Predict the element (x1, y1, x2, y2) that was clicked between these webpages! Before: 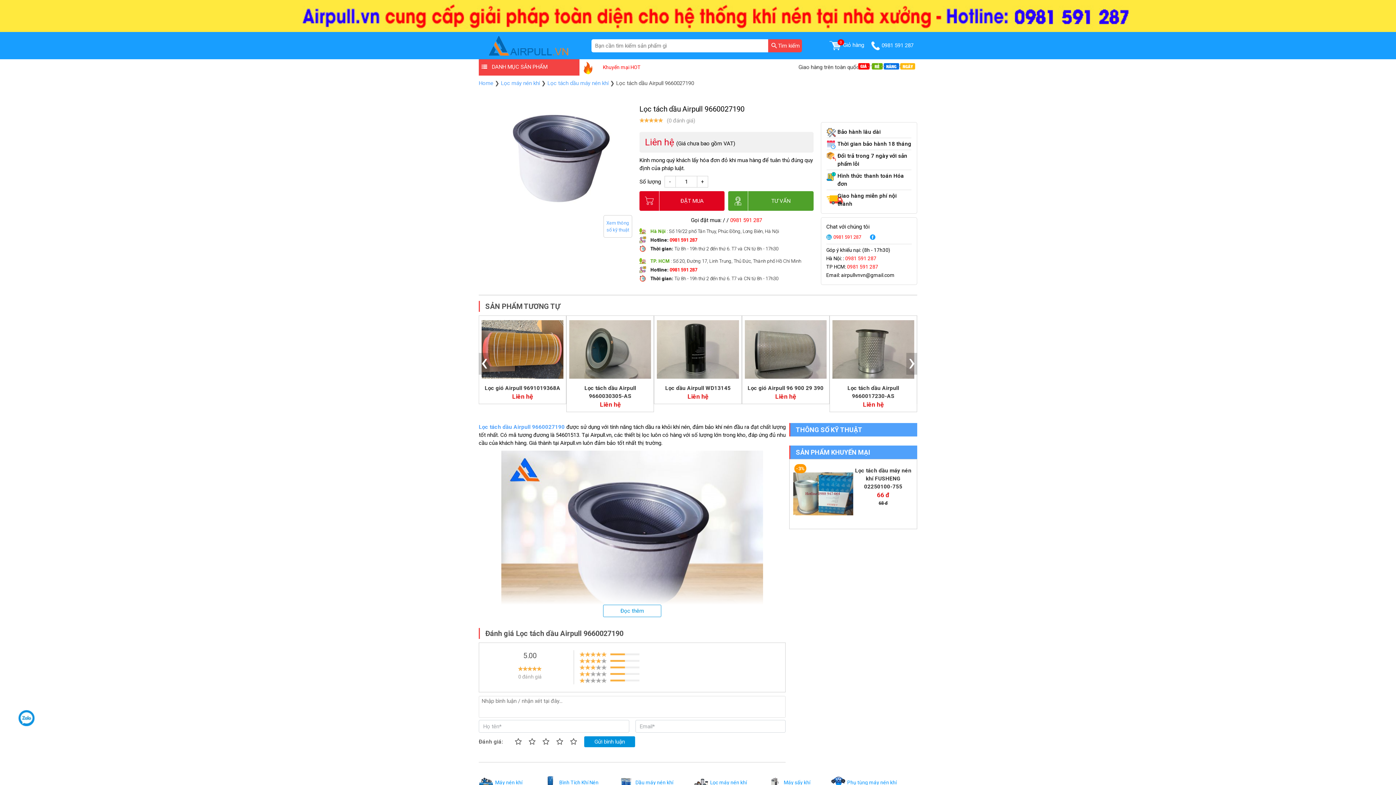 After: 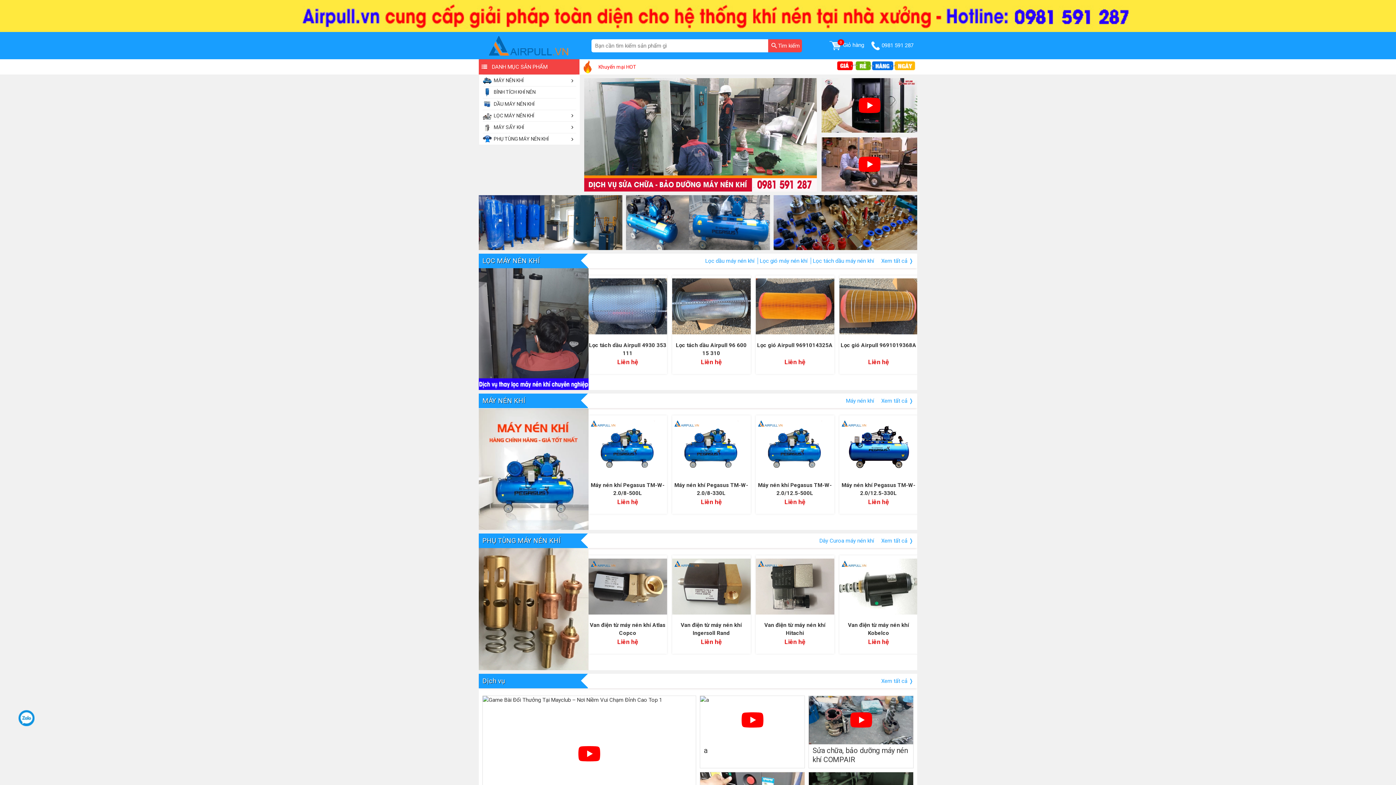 Action: bbox: (486, 35, 572, 55)